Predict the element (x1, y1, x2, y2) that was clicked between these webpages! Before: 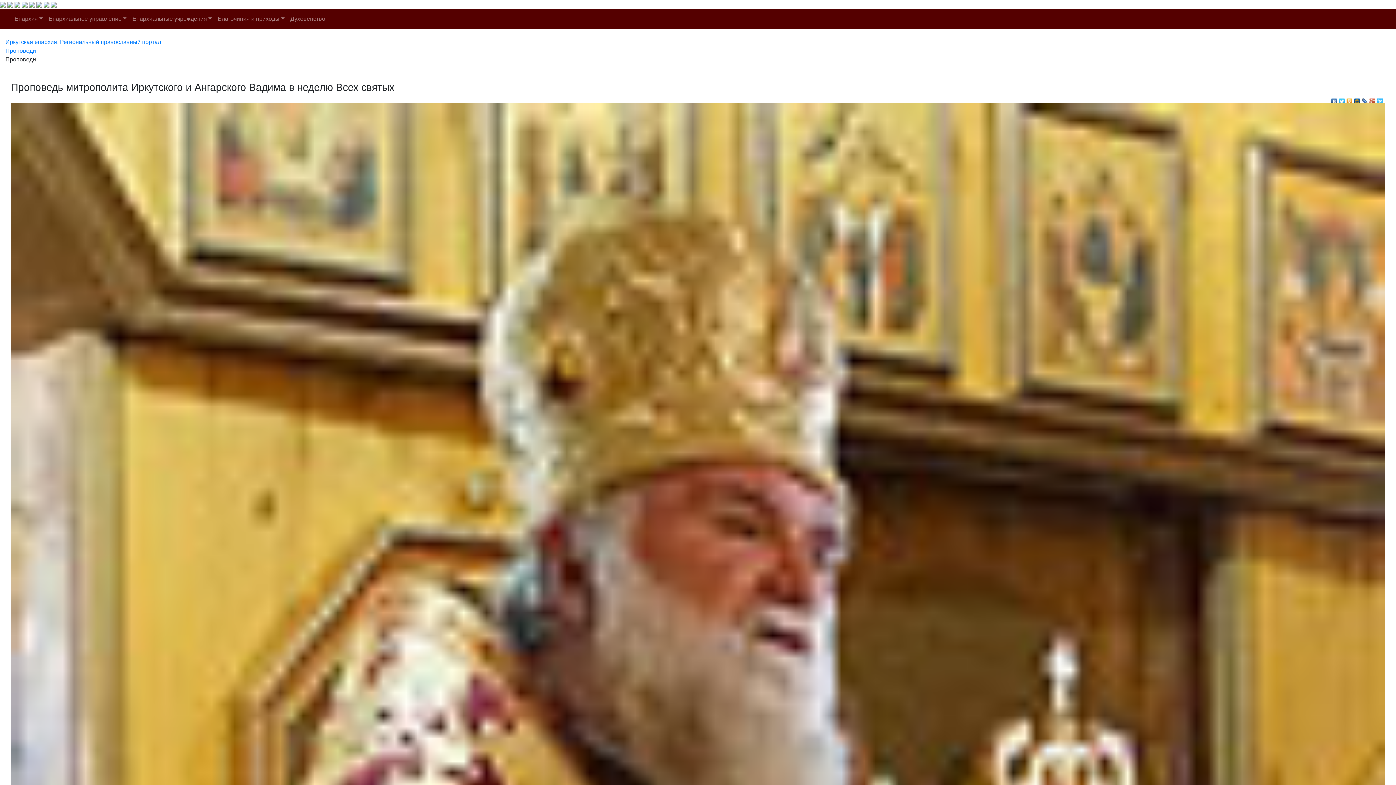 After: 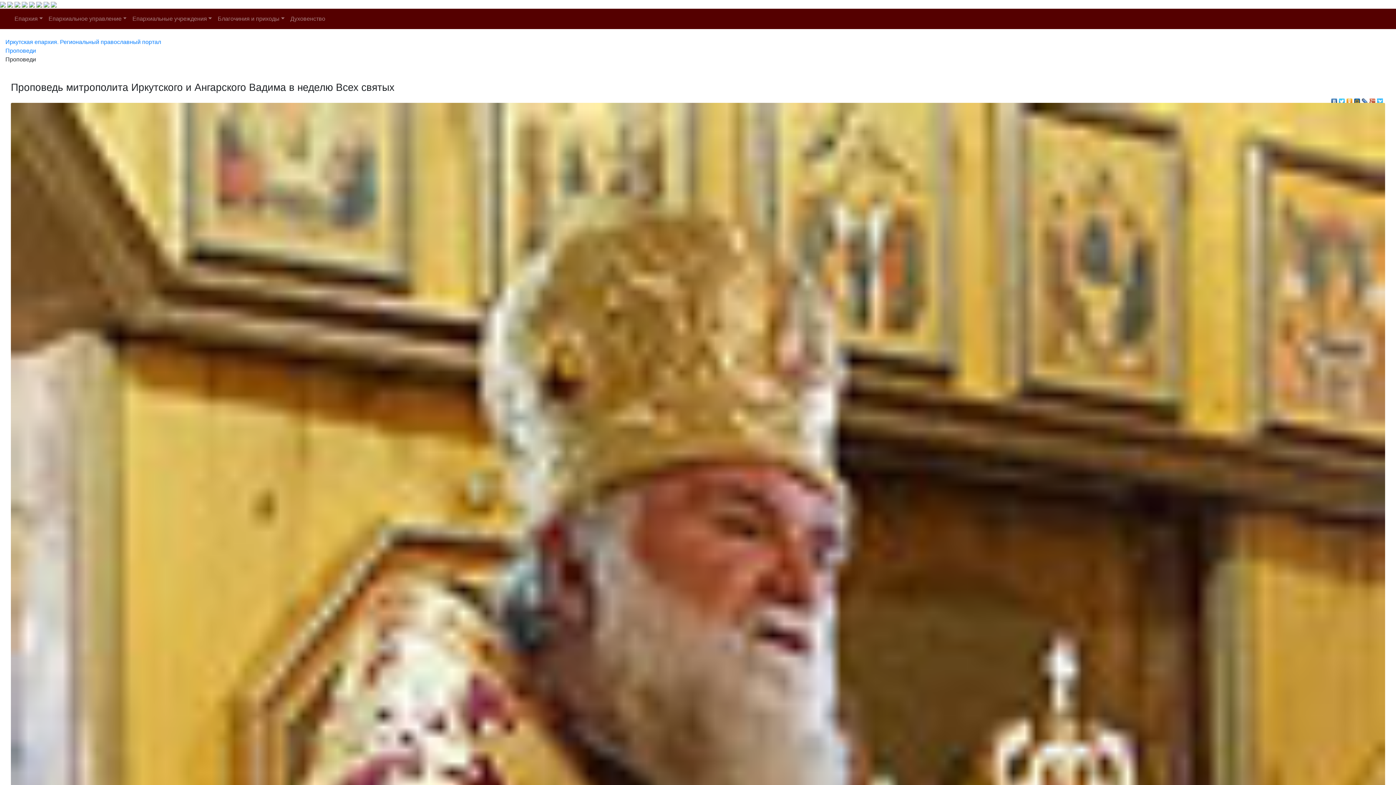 Action: bbox: (50, 1, 56, 7)